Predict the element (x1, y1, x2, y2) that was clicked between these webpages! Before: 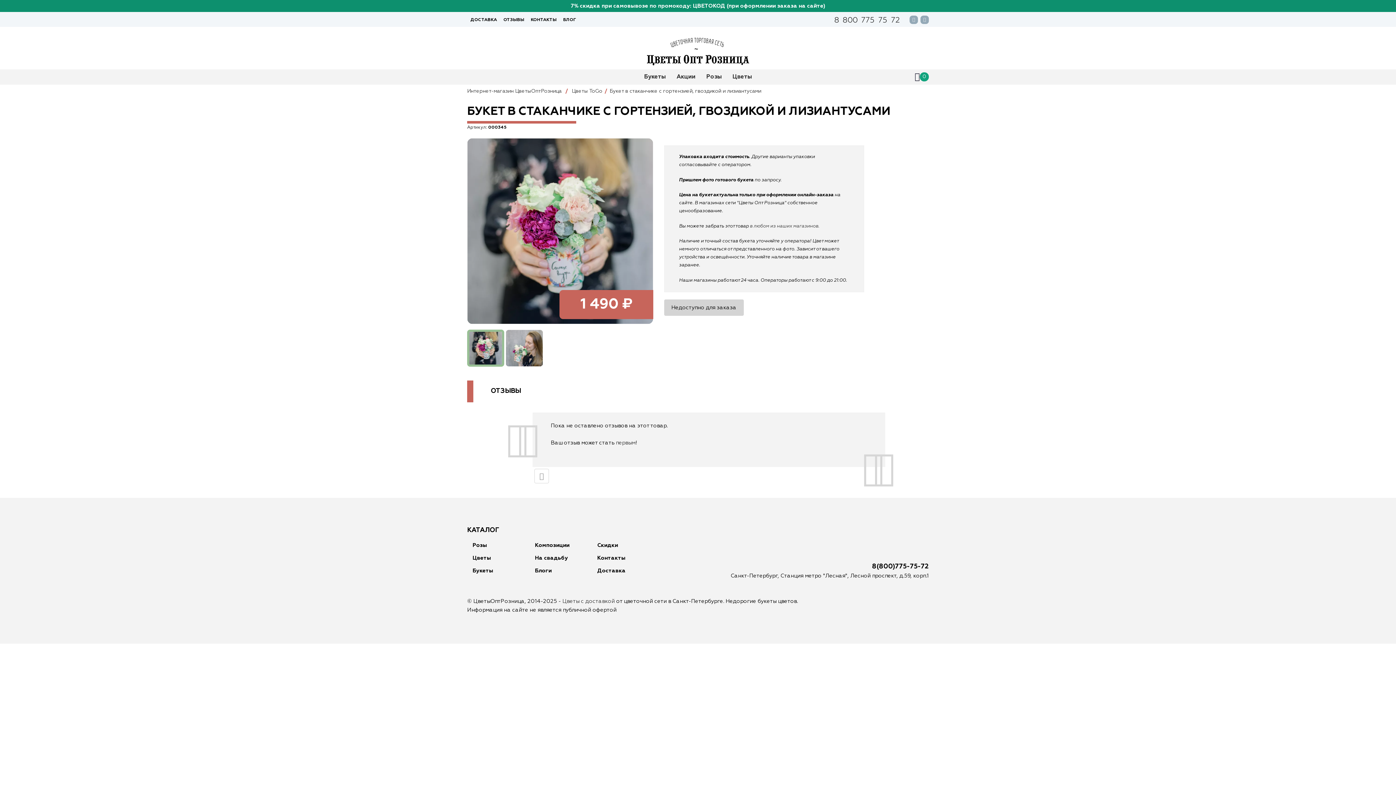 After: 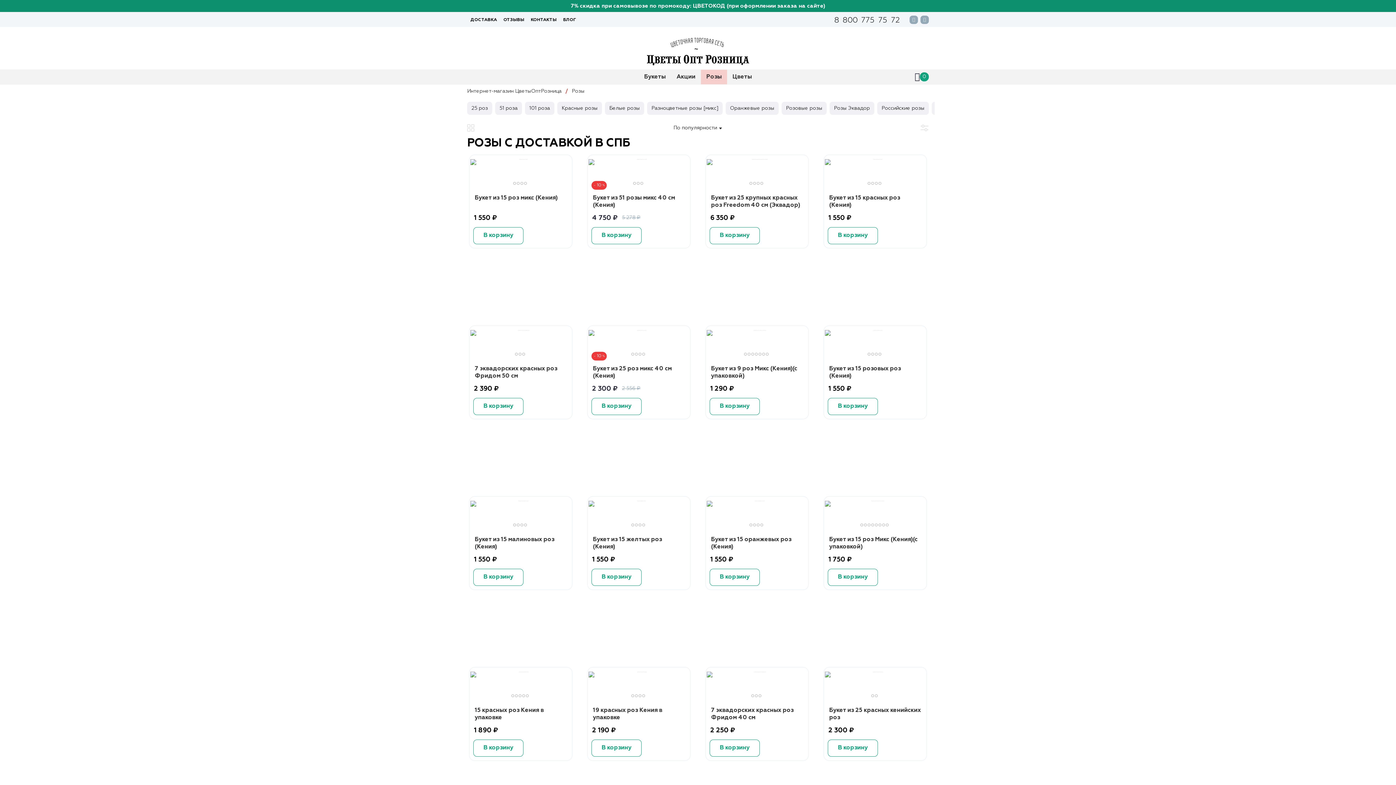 Action: label: Розы bbox: (701, 69, 727, 84)